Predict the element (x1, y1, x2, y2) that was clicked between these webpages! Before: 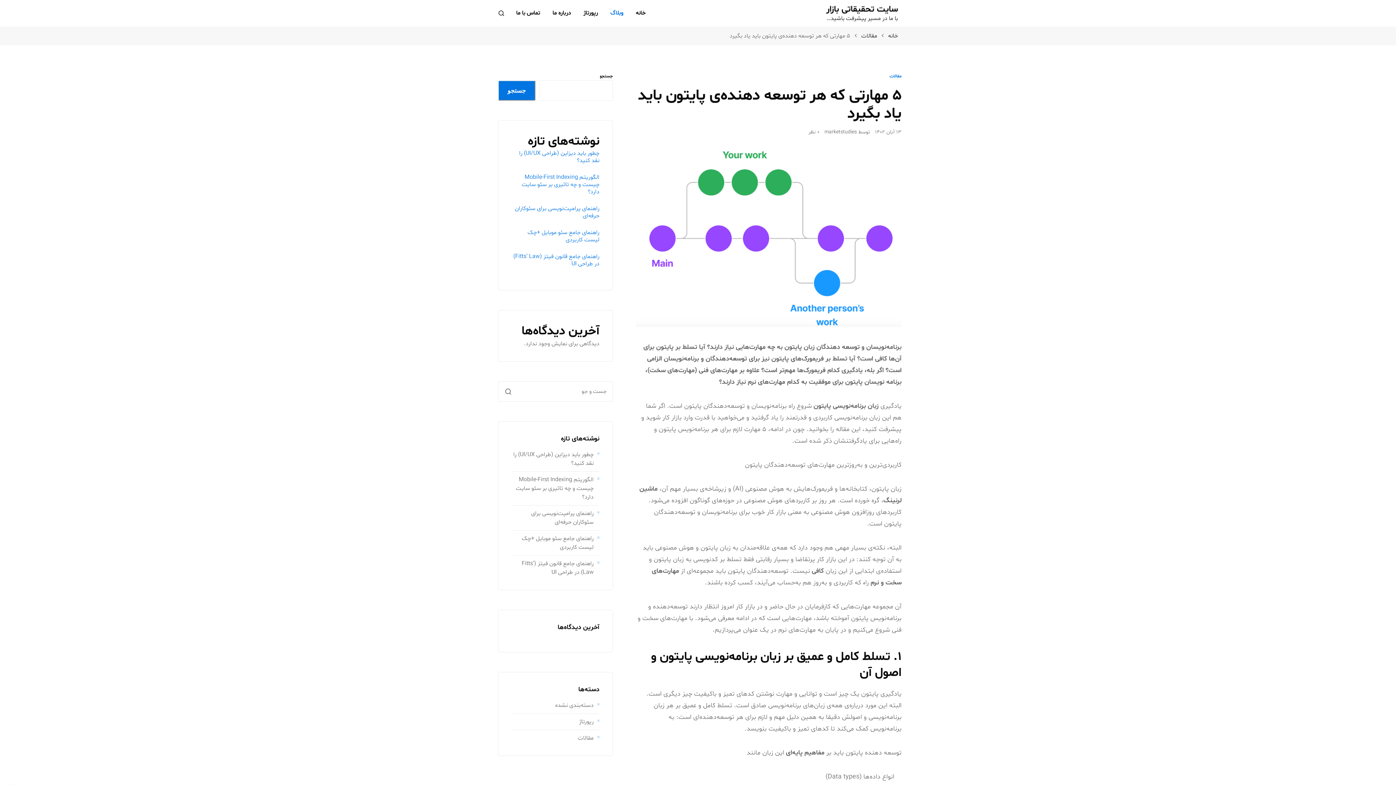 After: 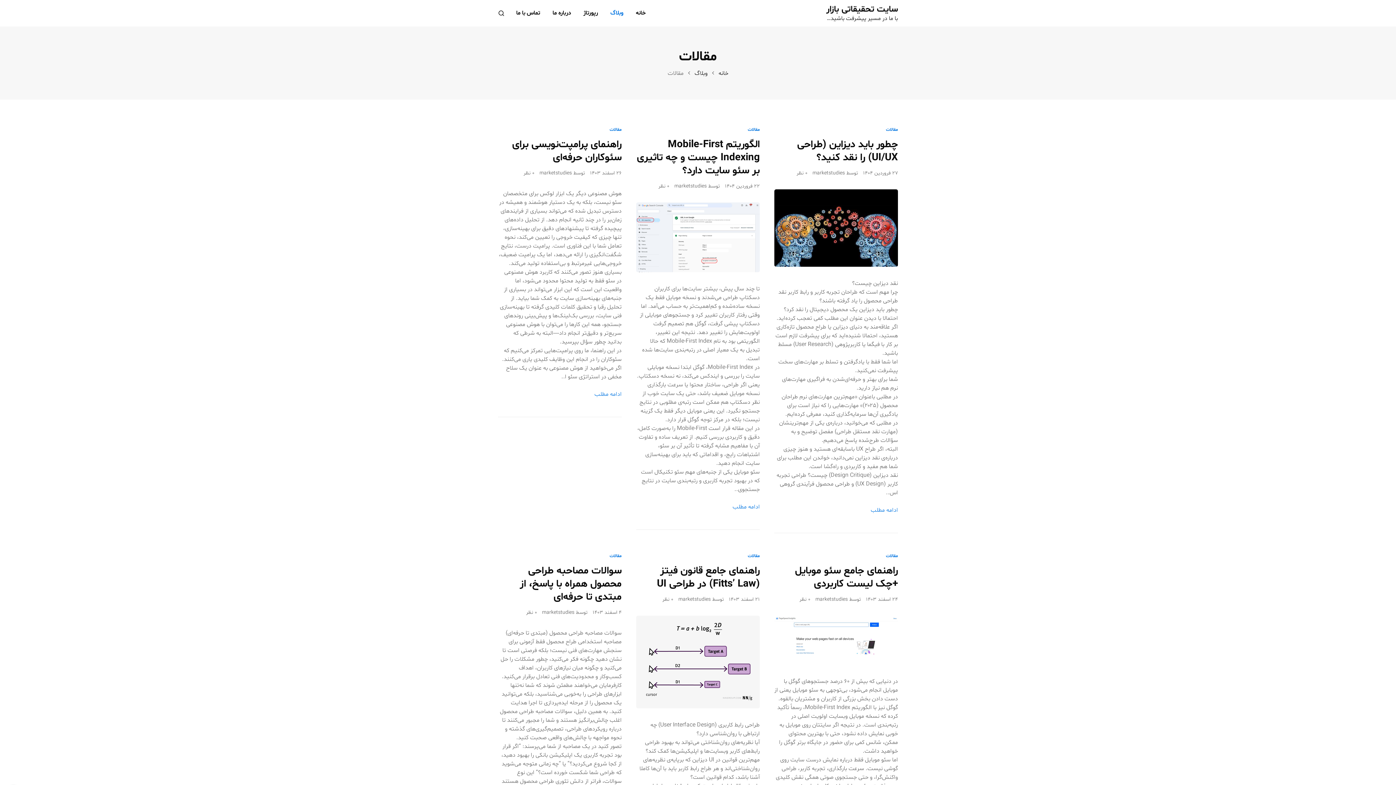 Action: label: مقالات bbox: (577, 734, 593, 742)